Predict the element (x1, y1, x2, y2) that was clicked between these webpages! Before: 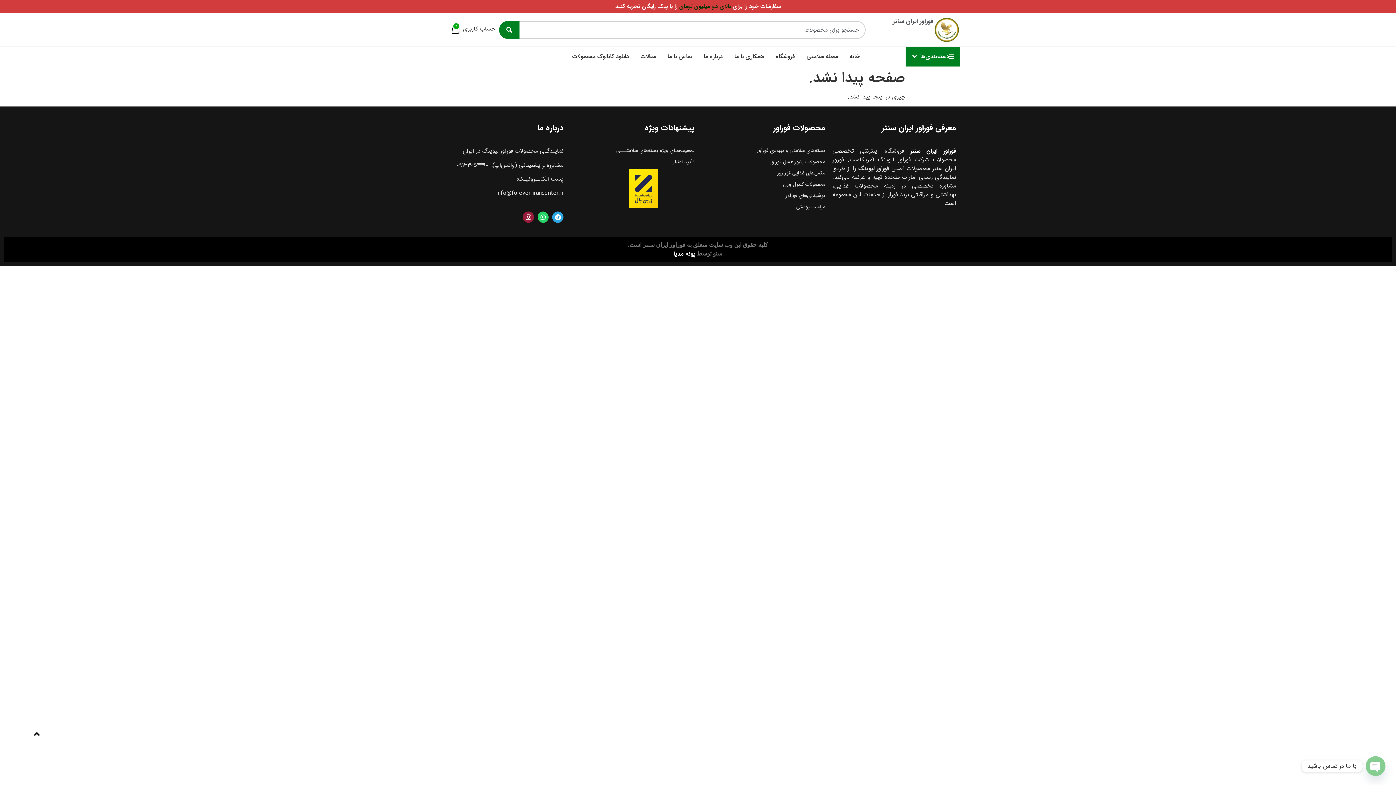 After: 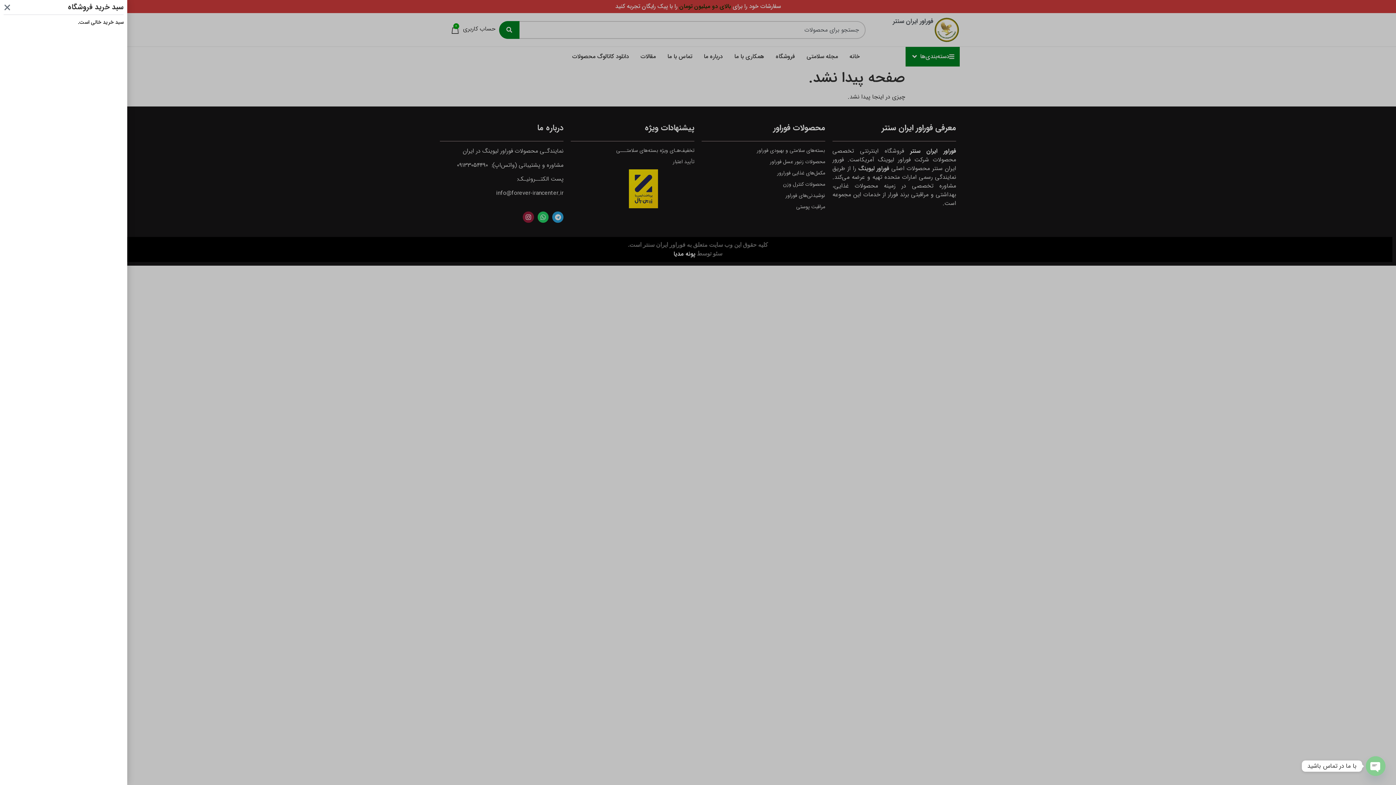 Action: bbox: (451, 25, 459, 35) label: 0
سبد خرید